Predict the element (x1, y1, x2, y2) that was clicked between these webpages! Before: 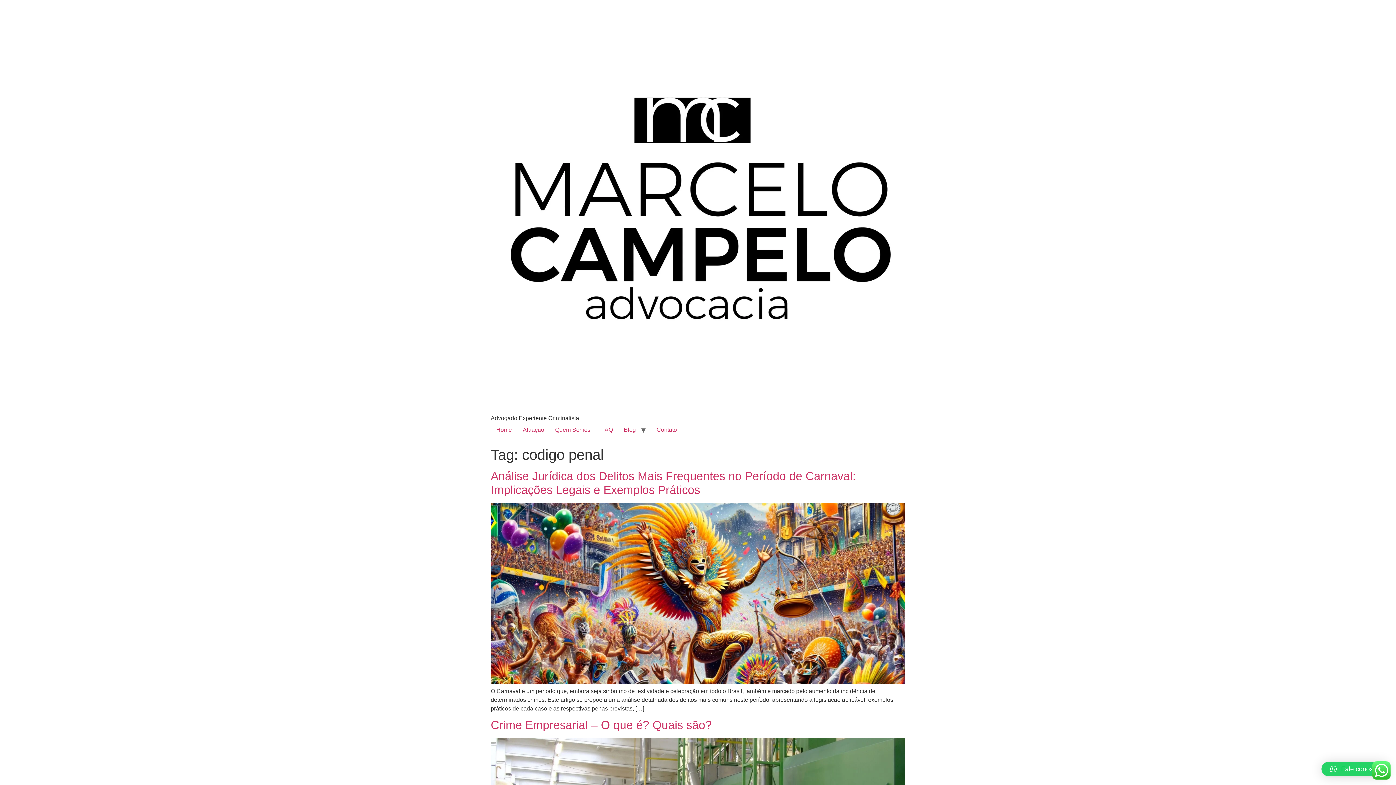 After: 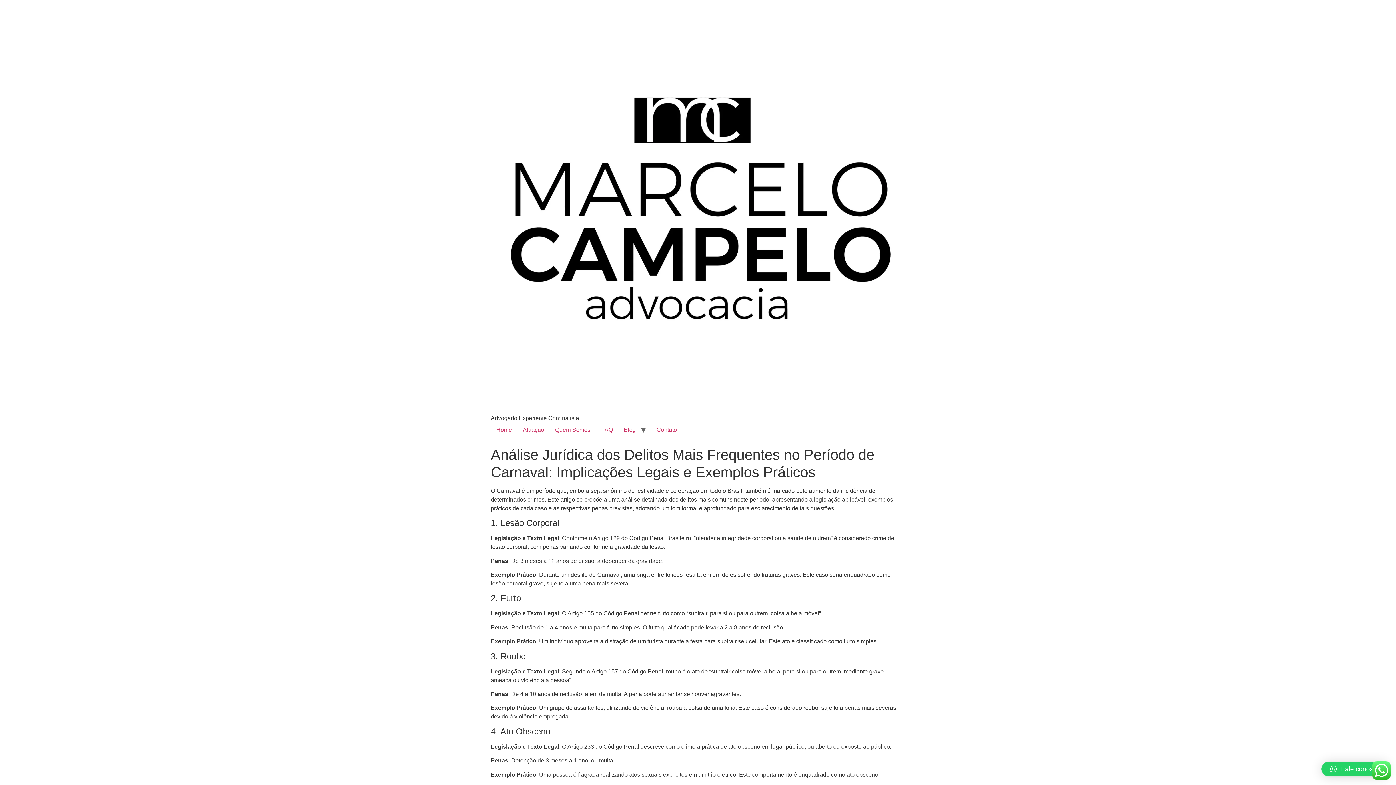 Action: bbox: (490, 679, 905, 685)